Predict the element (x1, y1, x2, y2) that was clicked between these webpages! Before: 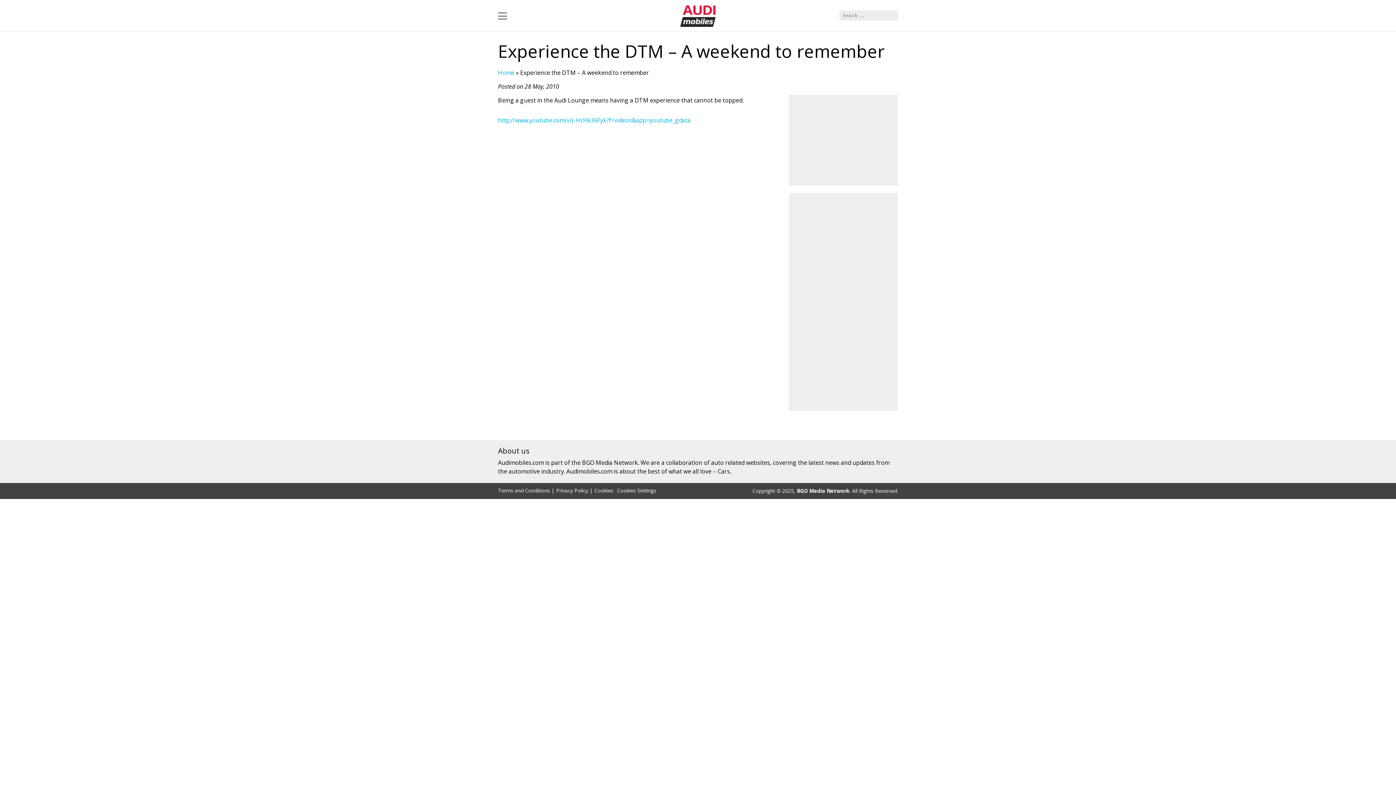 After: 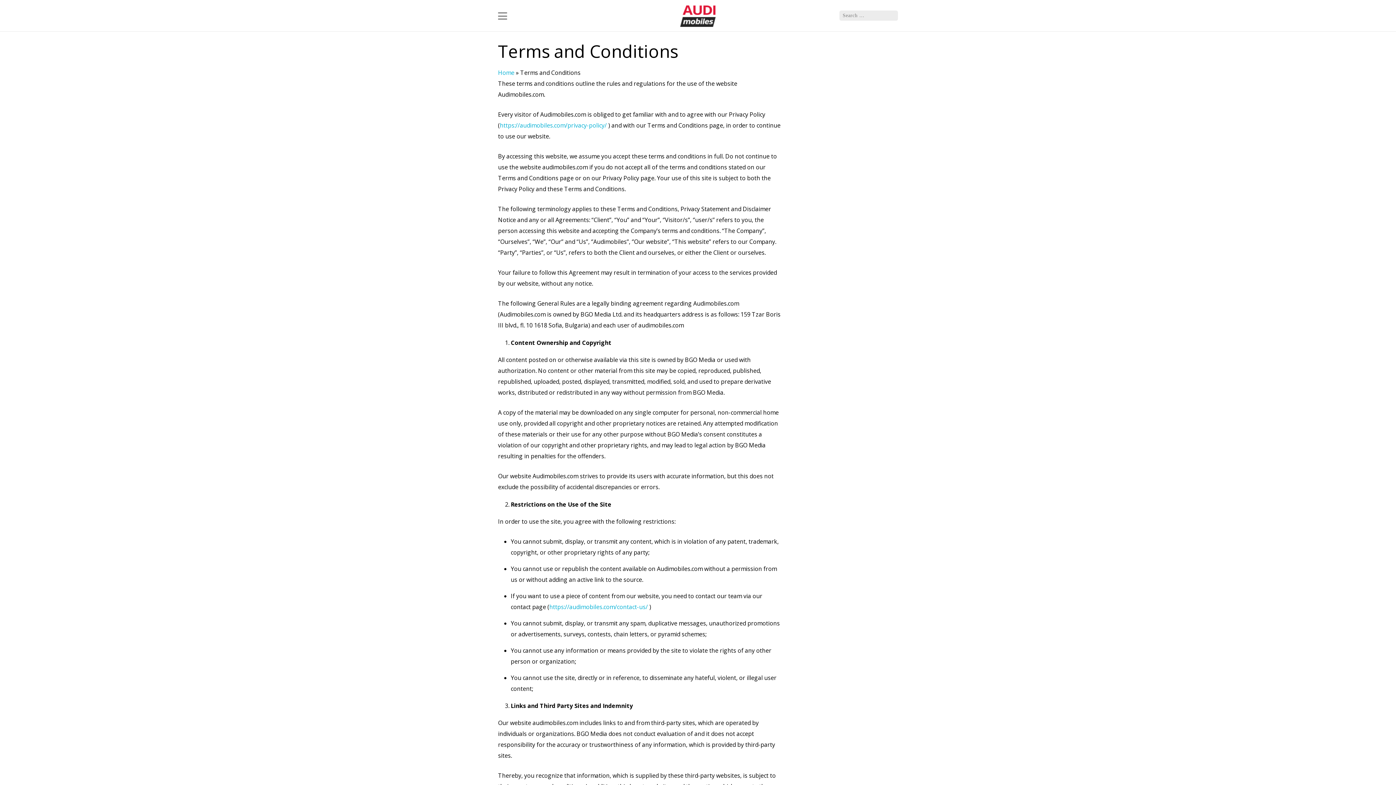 Action: bbox: (498, 486, 554, 494) label: Terms and Conditions